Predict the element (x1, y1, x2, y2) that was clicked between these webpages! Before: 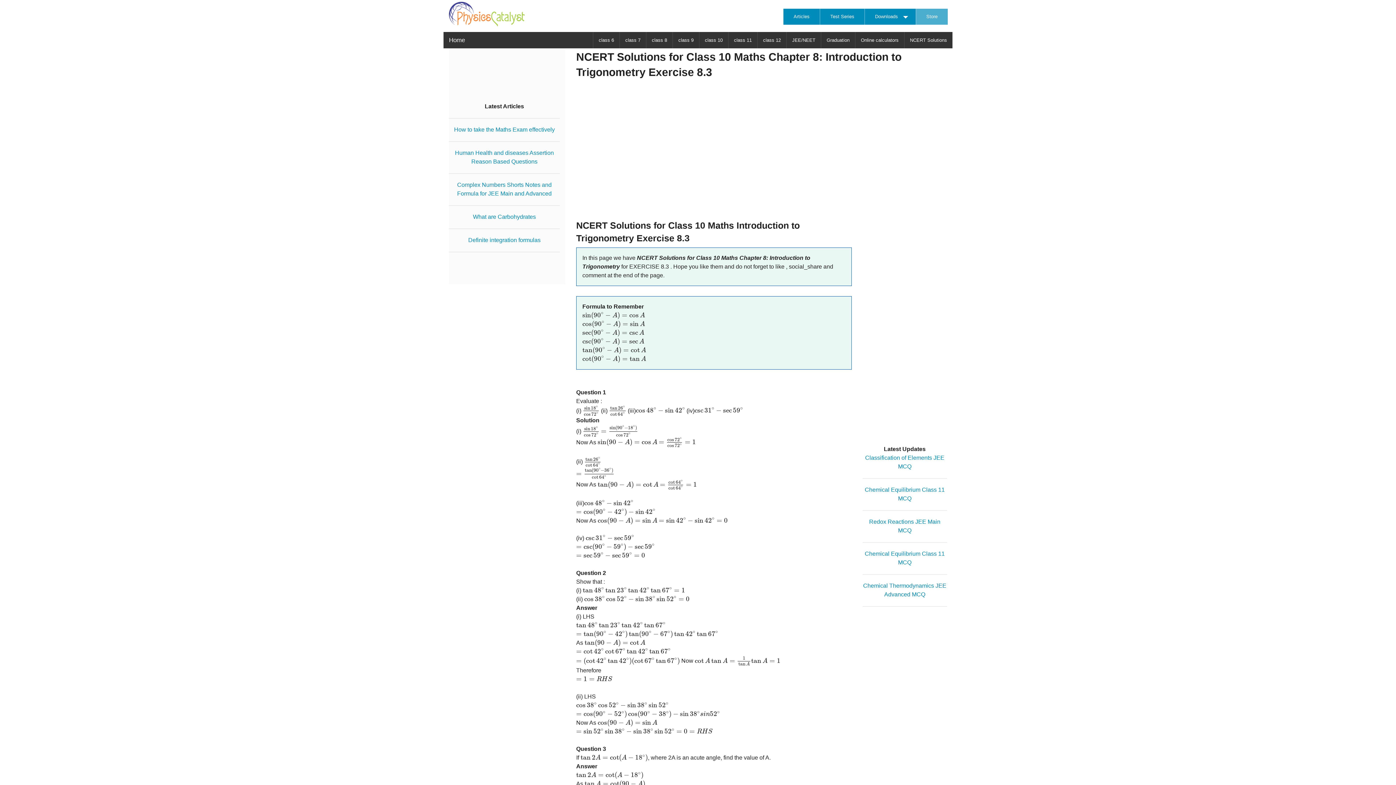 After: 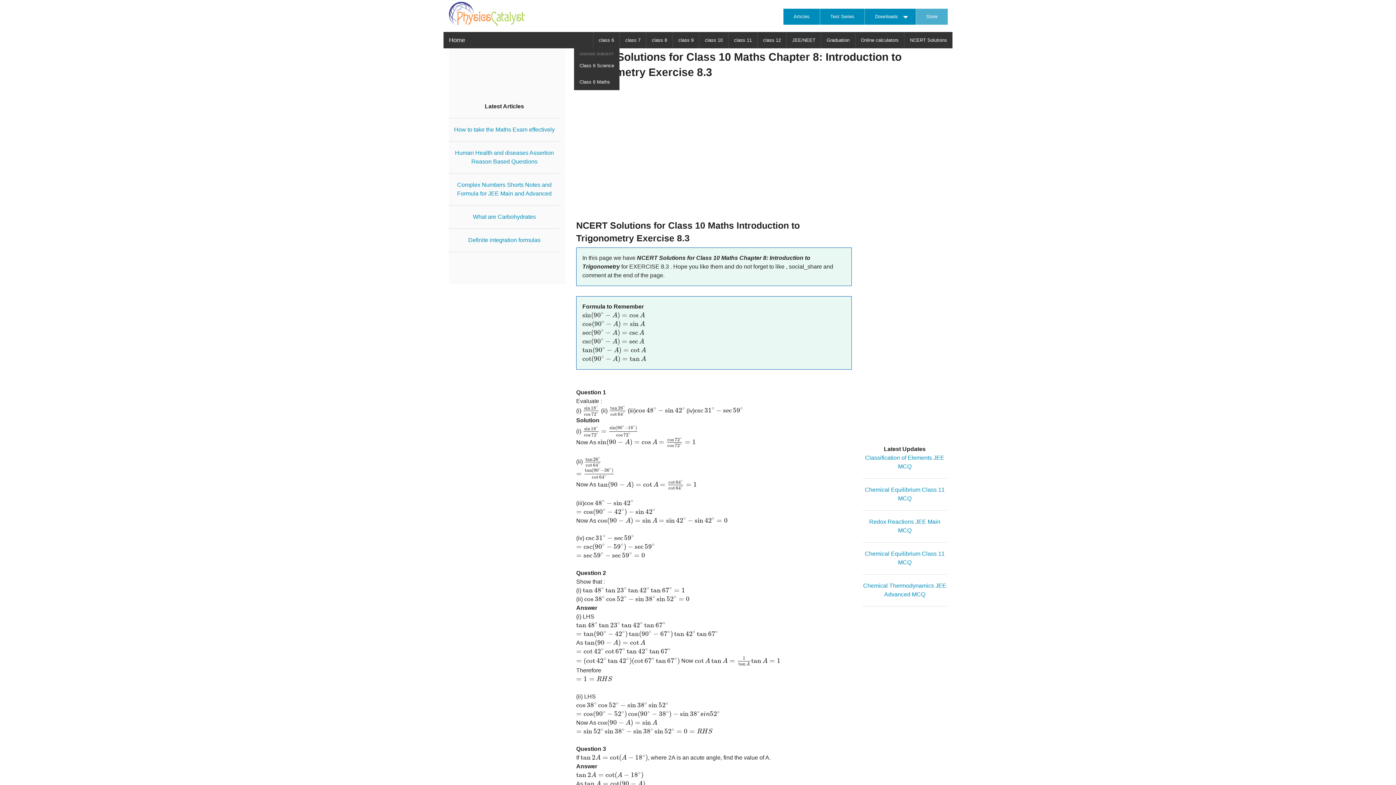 Action: bbox: (593, 32, 619, 48) label: class 6